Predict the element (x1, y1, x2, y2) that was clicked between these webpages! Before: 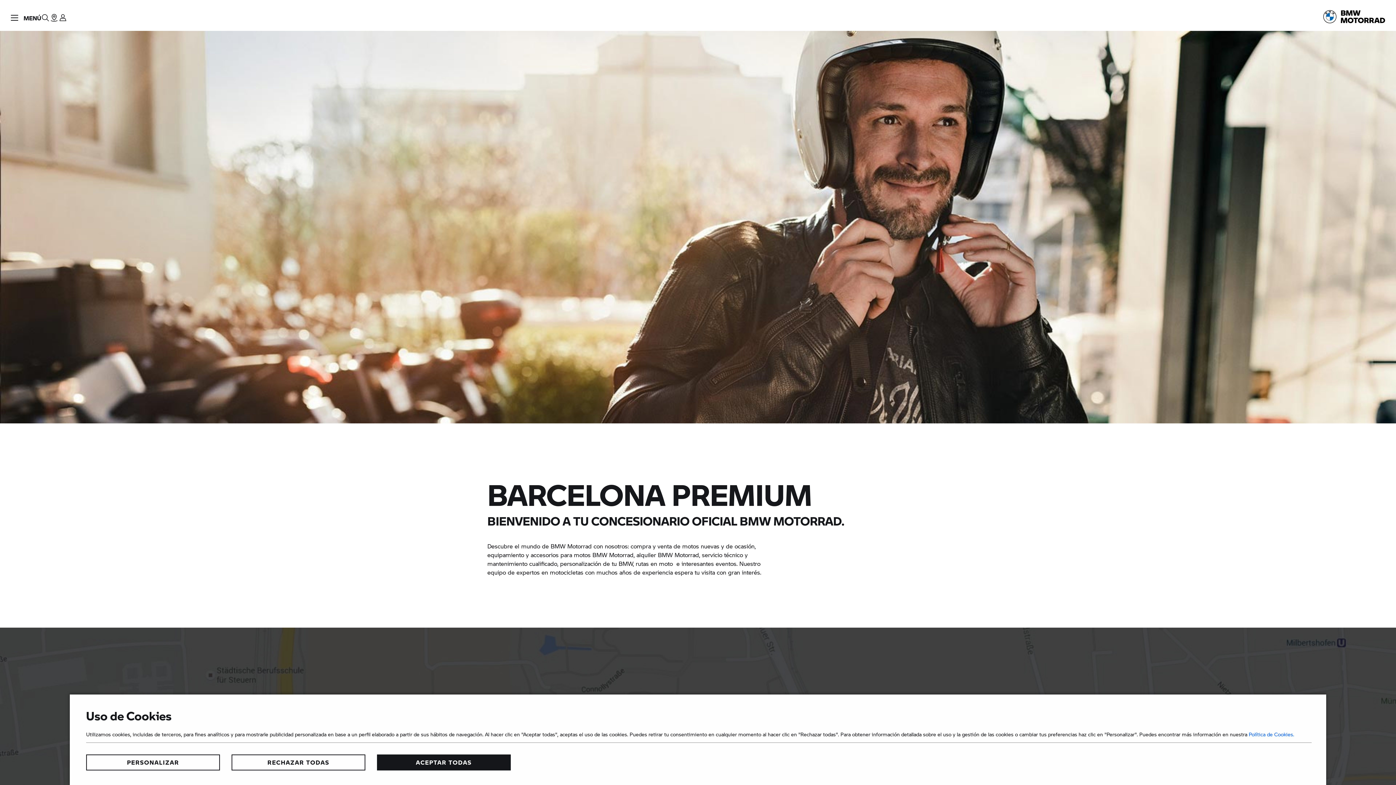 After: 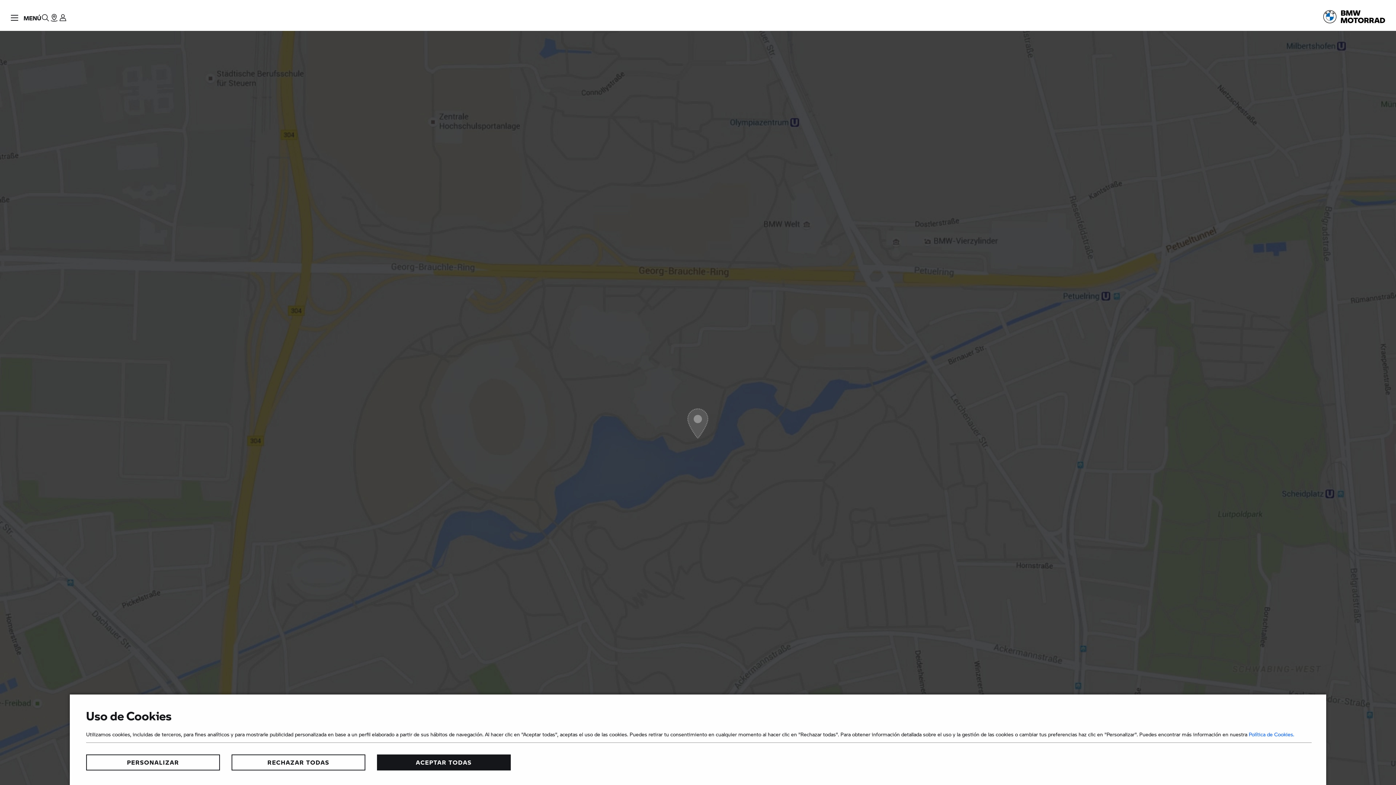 Action: label: Encontrar un concesionario bbox: (49, 0, 58, 30)